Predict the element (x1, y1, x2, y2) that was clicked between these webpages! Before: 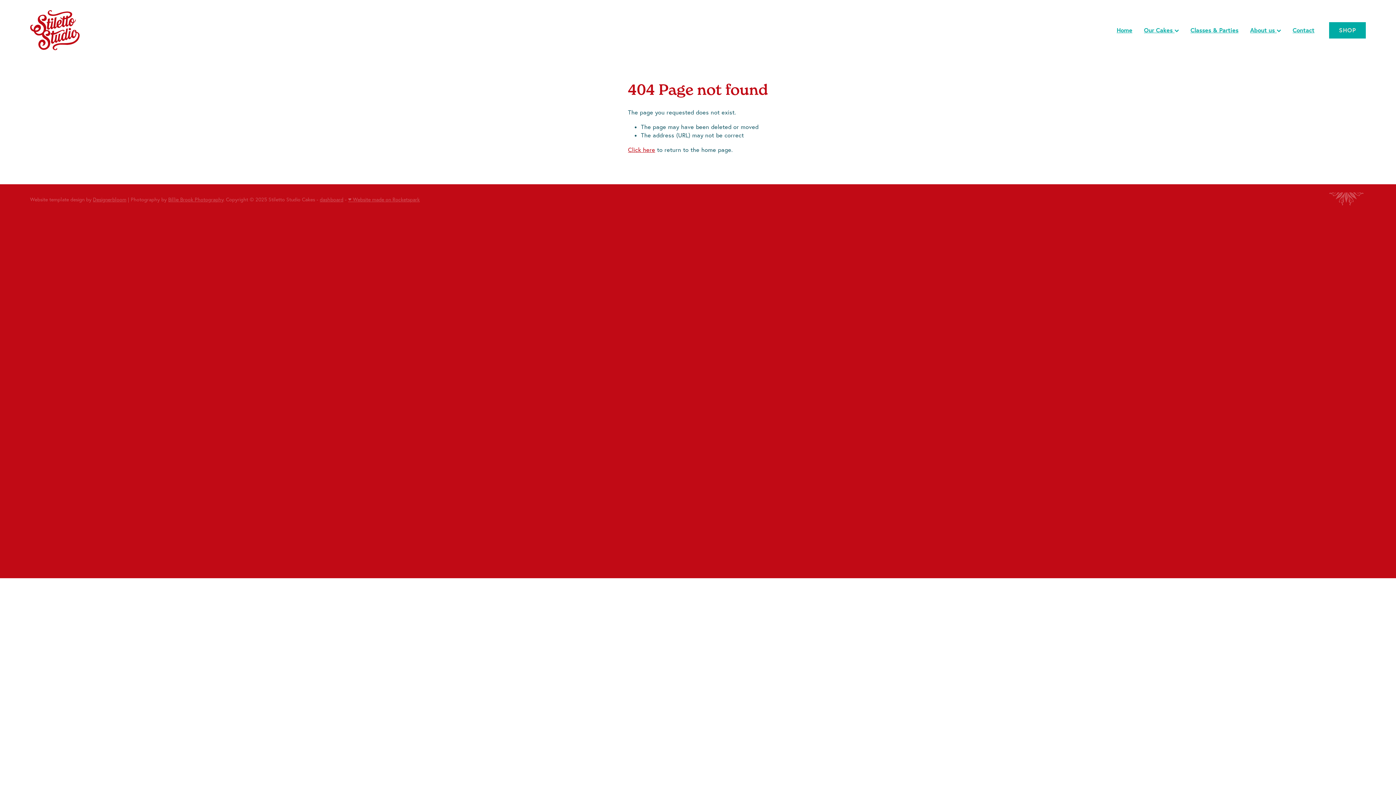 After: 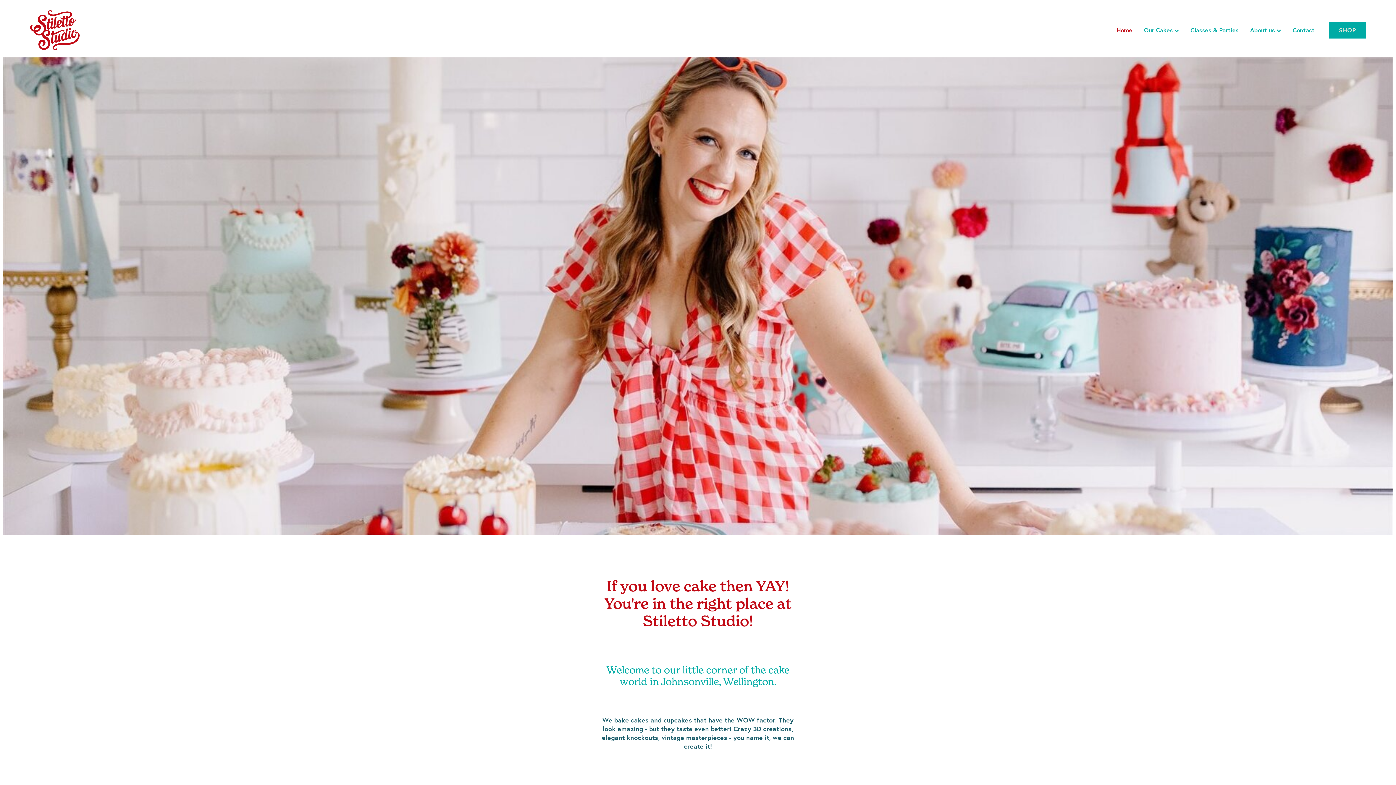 Action: bbox: (1117, 26, 1132, 34) label: Home